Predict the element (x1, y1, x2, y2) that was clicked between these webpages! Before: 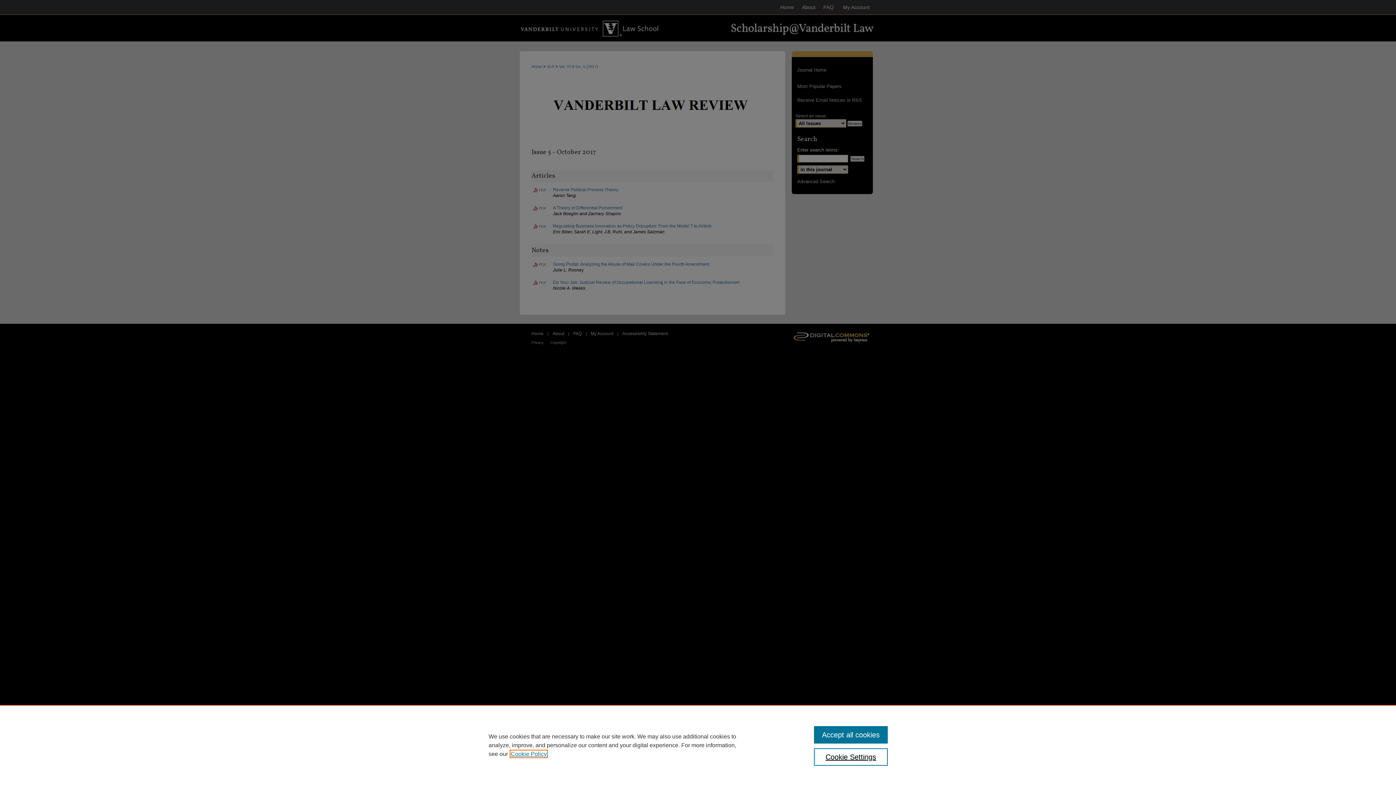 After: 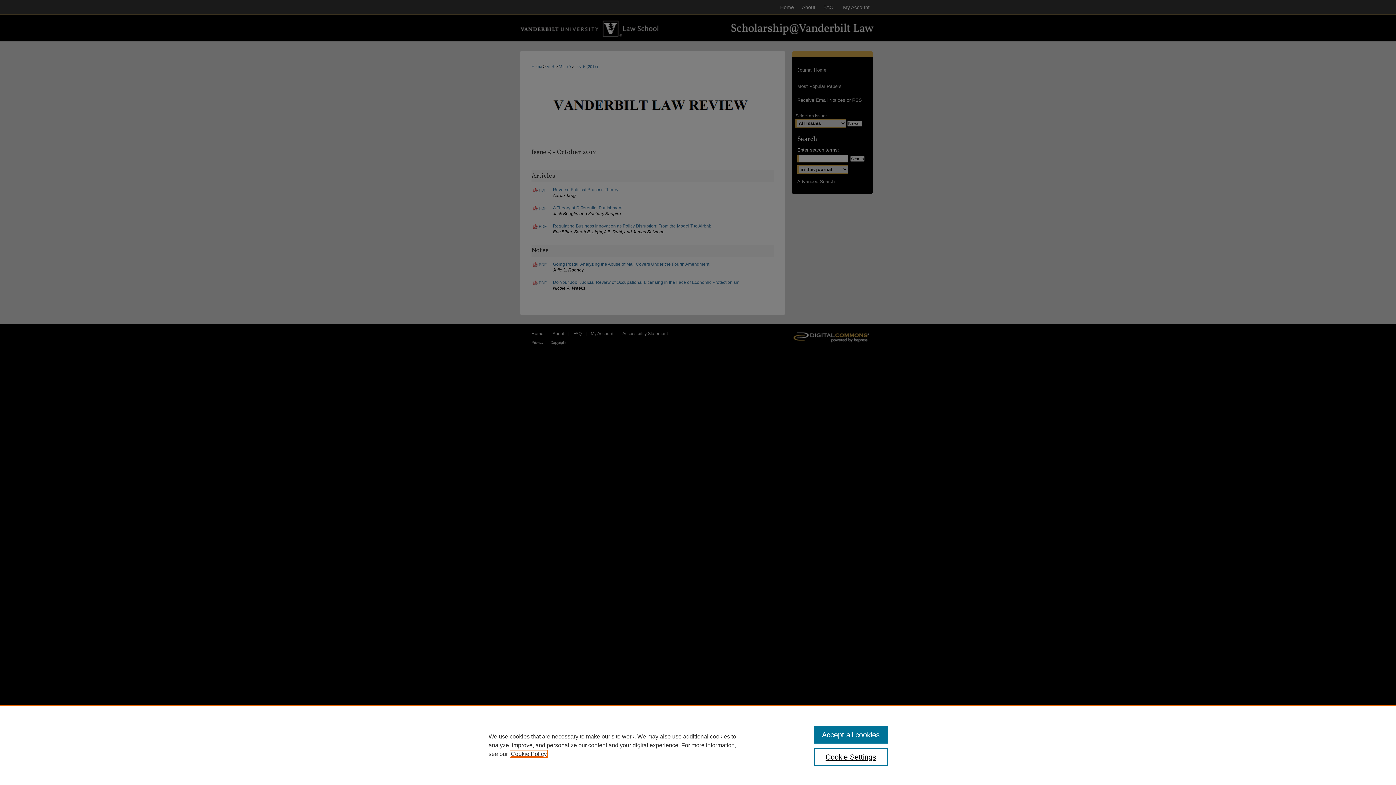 Action: bbox: (510, 751, 546, 757) label: , opens in a new tab